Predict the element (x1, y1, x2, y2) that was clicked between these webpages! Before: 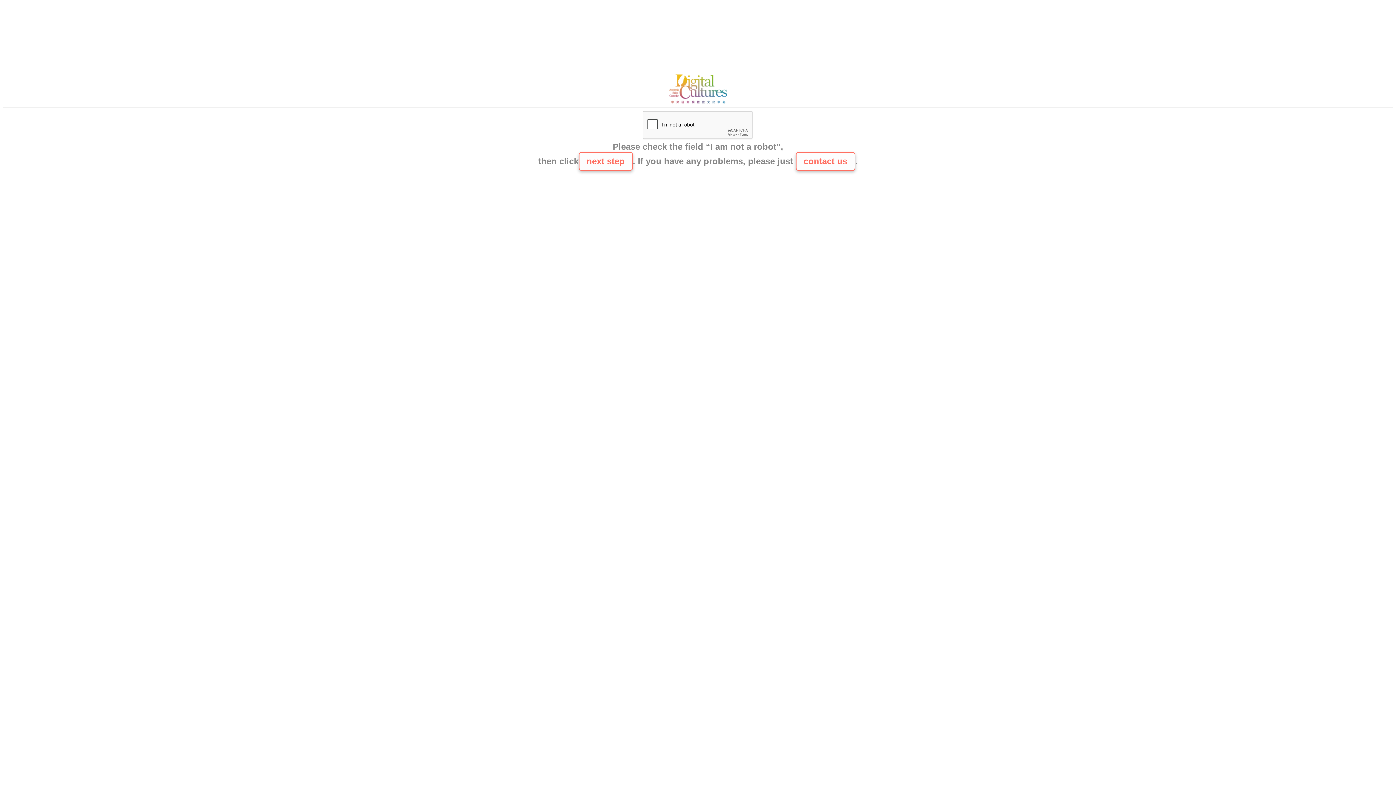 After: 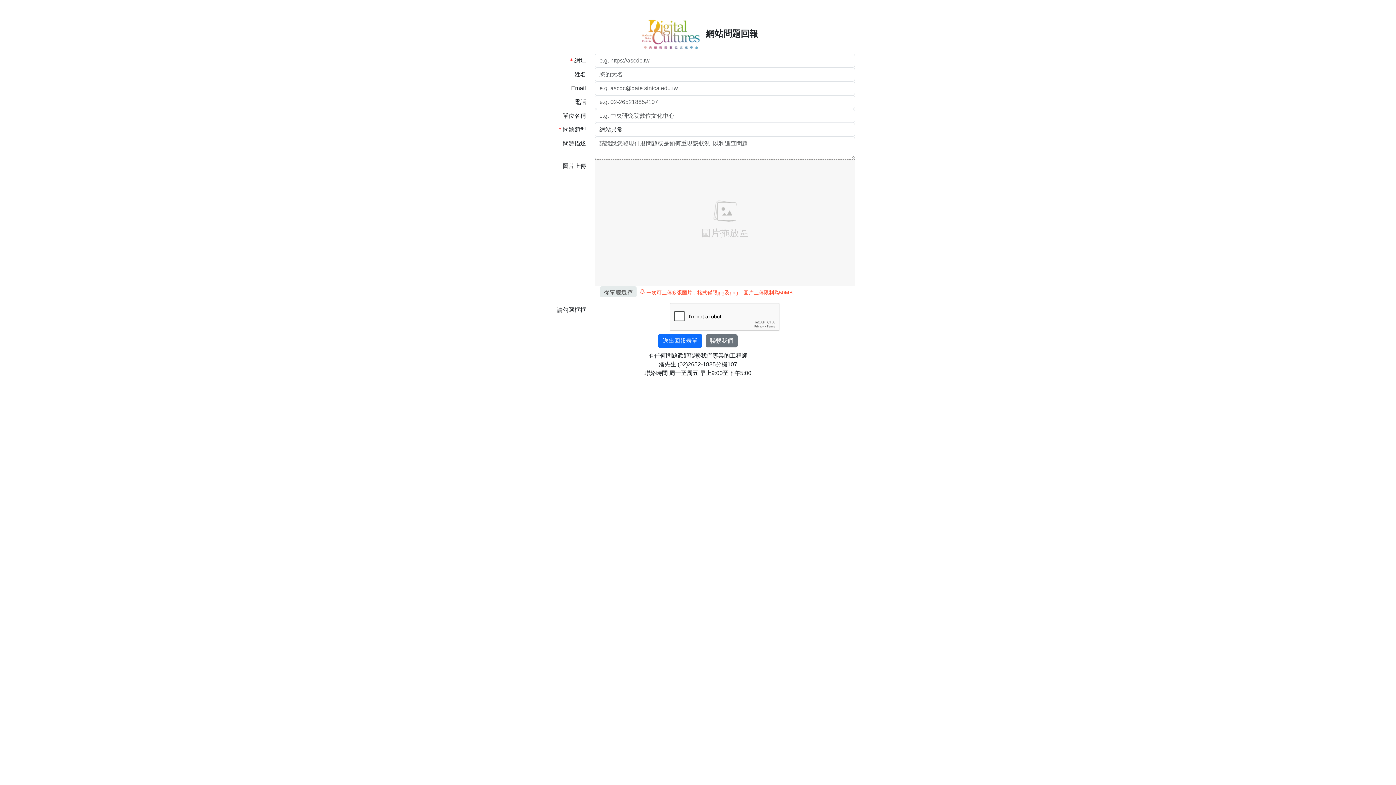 Action: bbox: (665, 100, 730, 106)